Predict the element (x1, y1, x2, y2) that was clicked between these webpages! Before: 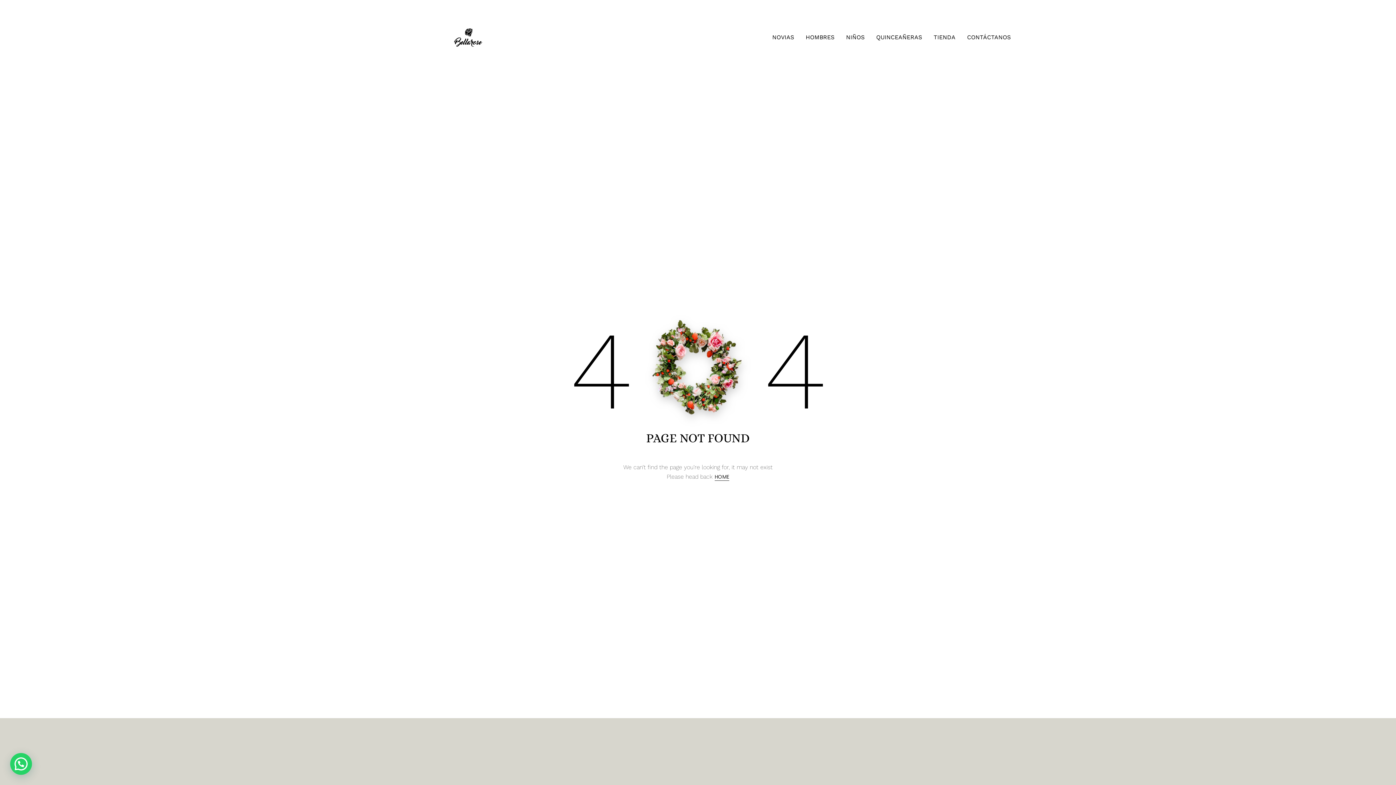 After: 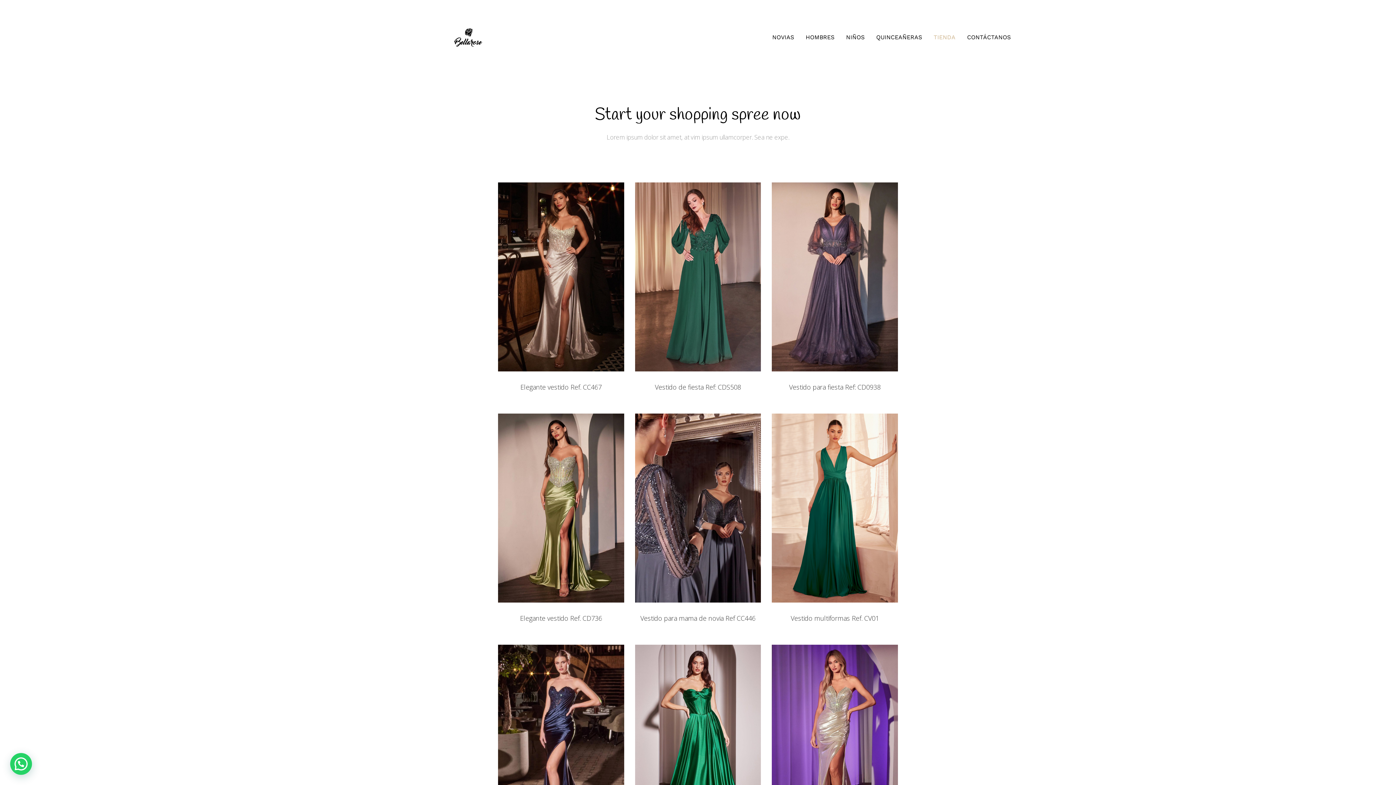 Action: label: TIENDA bbox: (933, 25, 955, 49)